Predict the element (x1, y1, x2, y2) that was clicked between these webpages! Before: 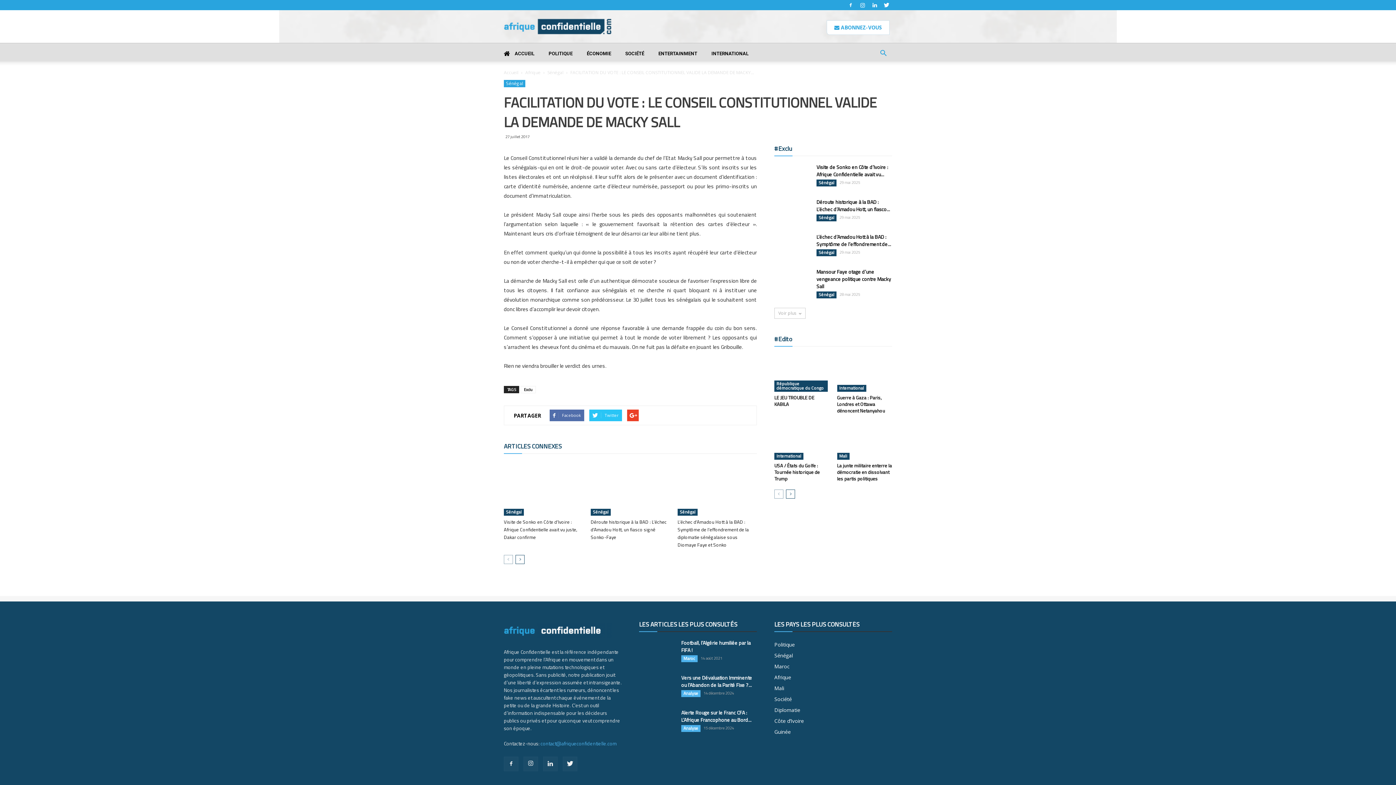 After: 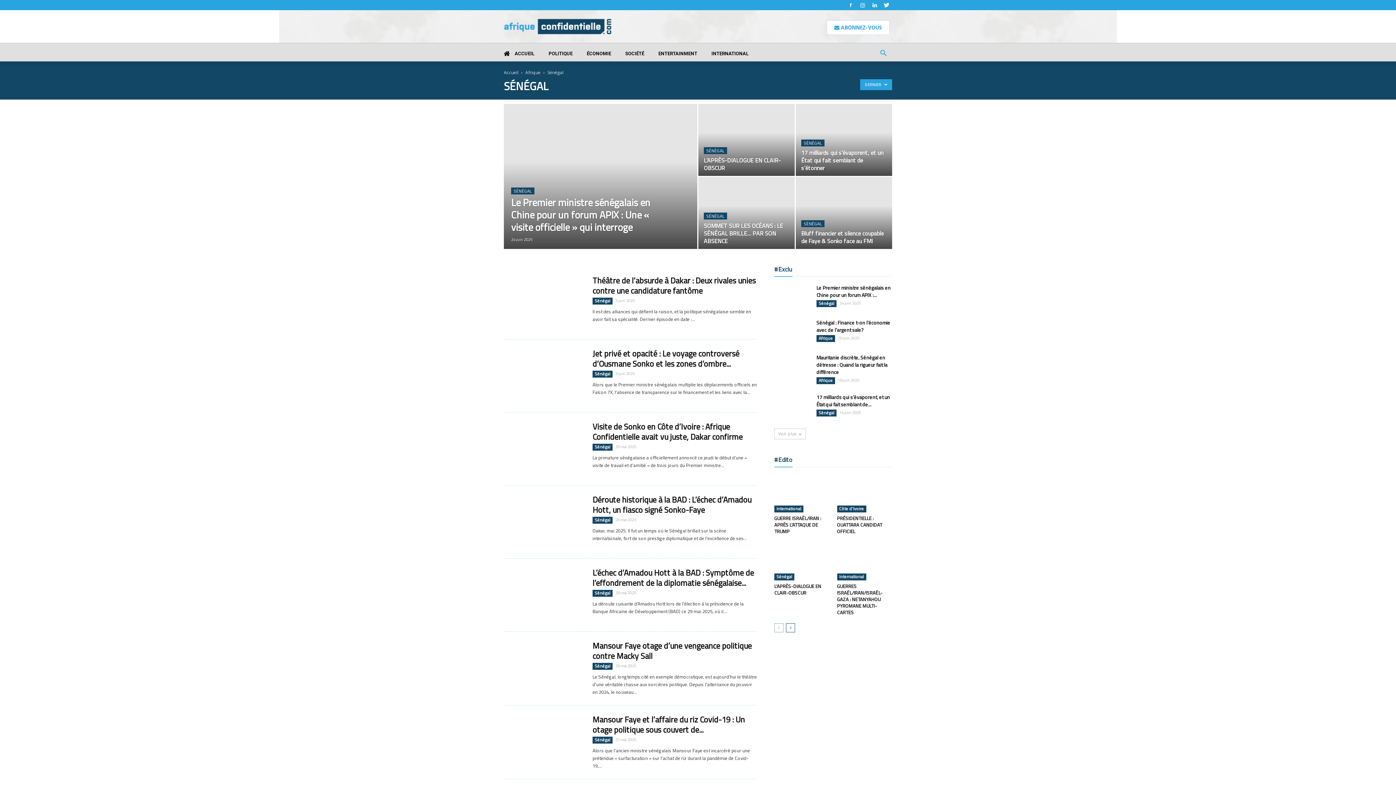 Action: bbox: (547, 69, 563, 75) label: Sénégal